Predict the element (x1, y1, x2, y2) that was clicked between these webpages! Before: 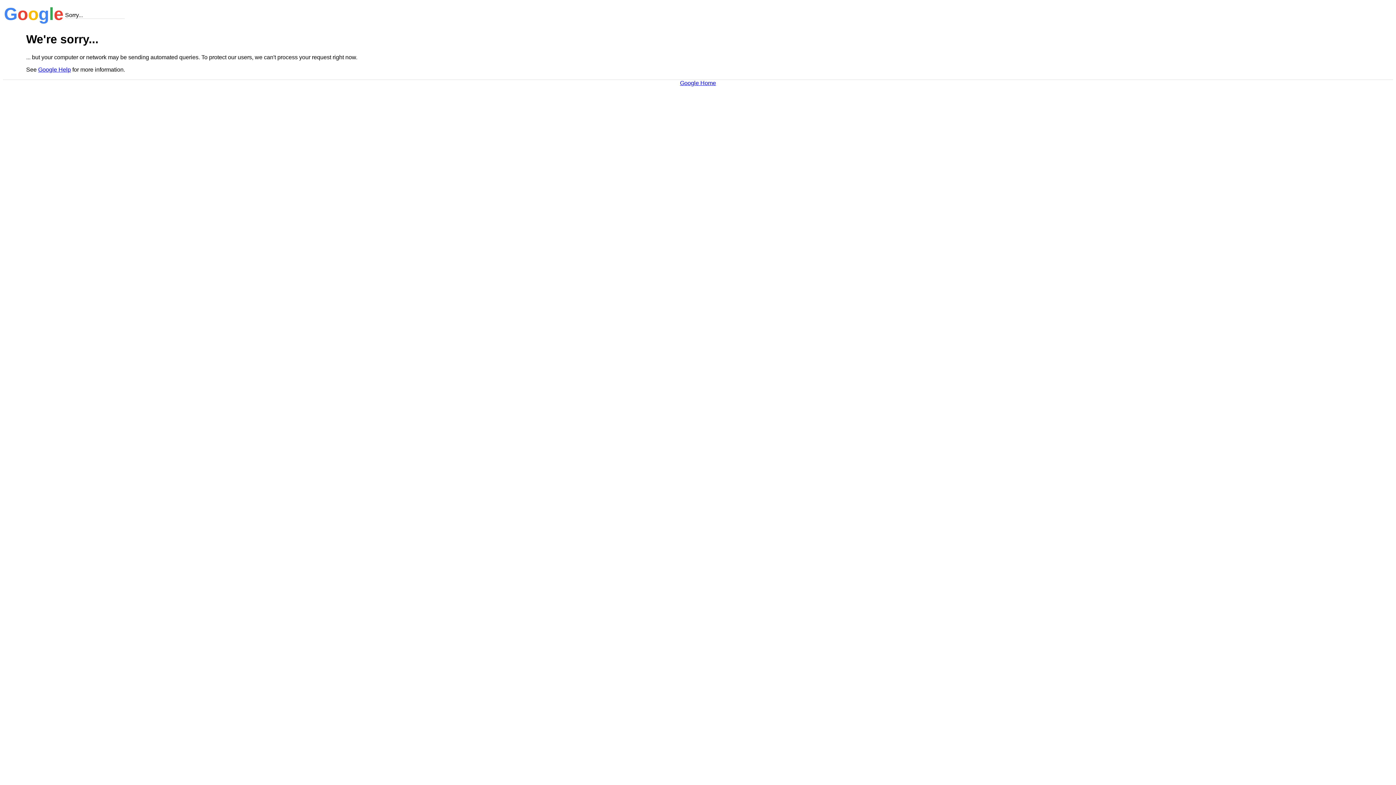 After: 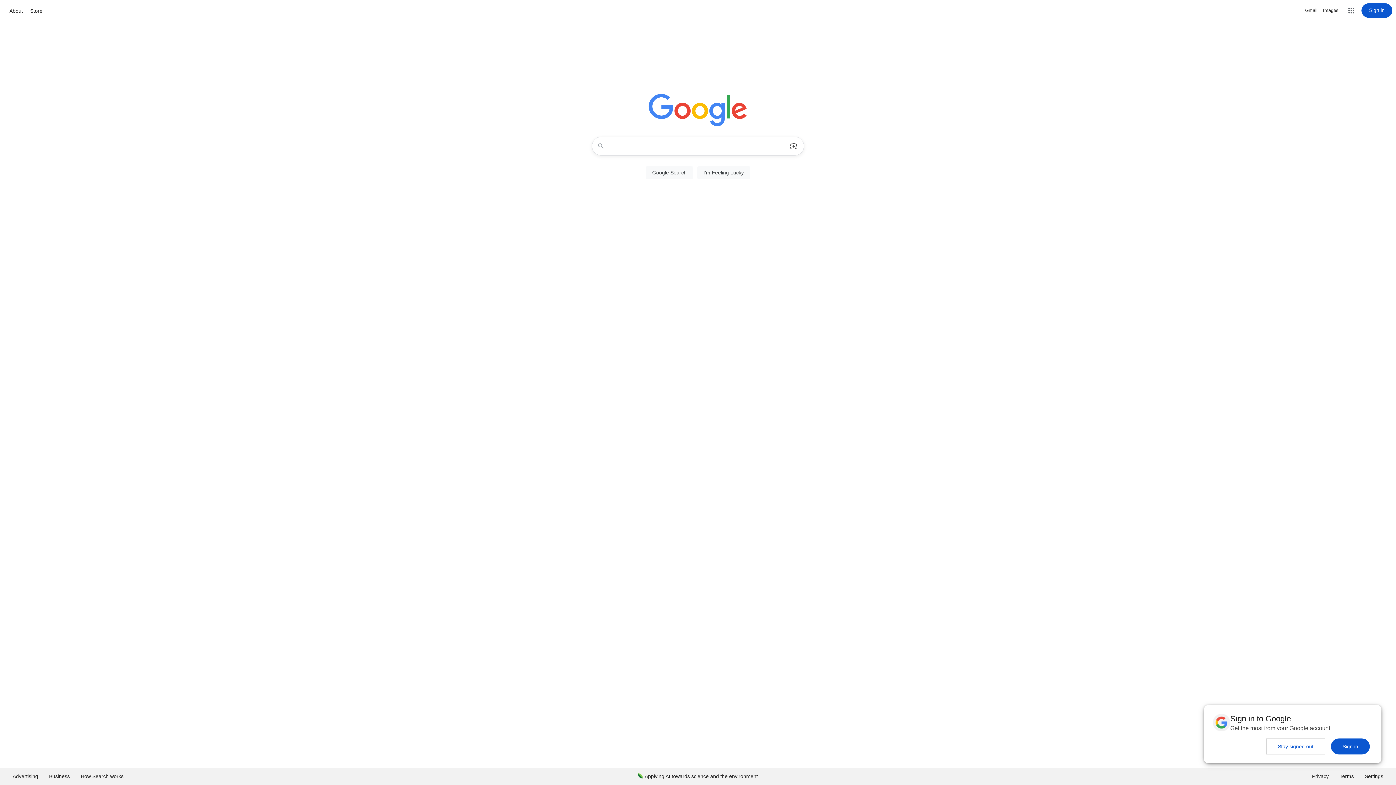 Action: label: Google Home bbox: (680, 79, 716, 86)